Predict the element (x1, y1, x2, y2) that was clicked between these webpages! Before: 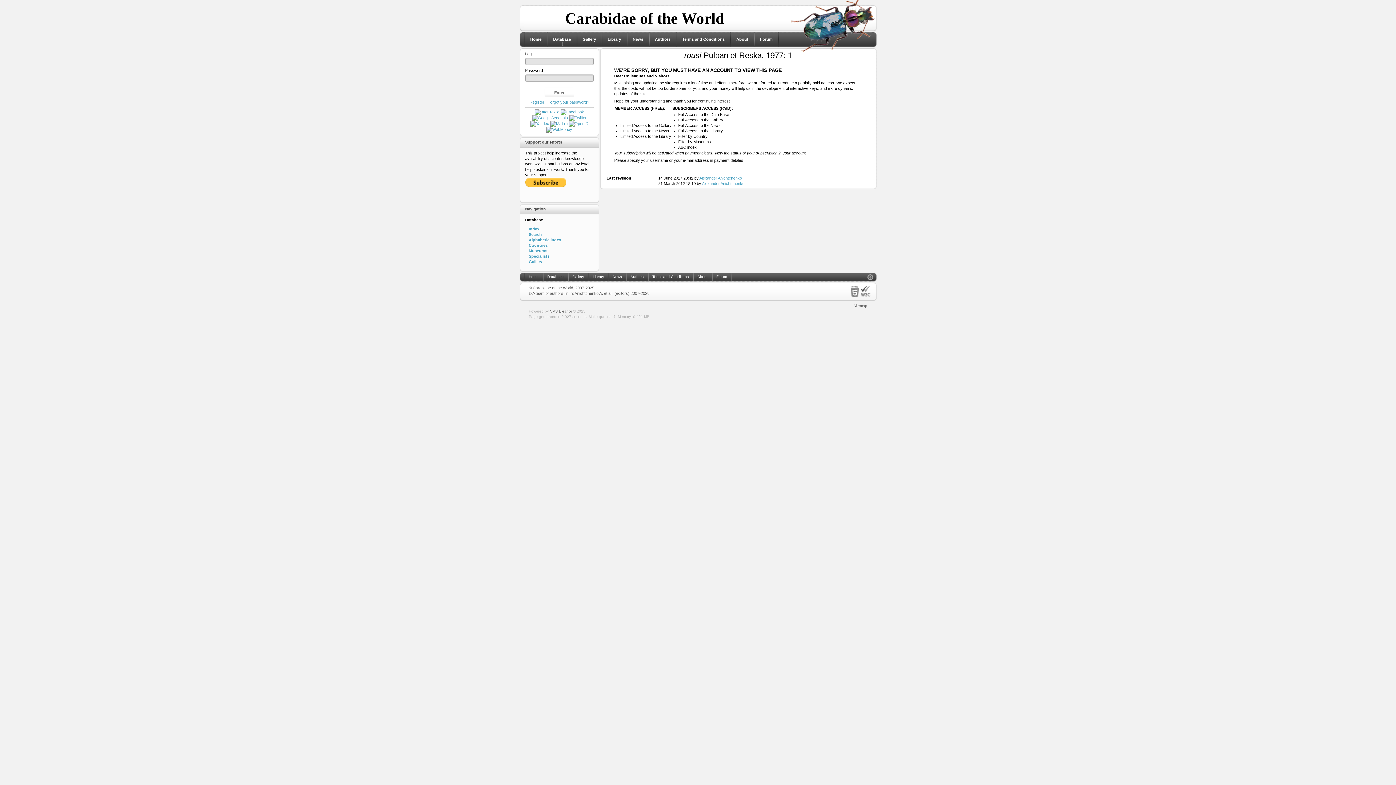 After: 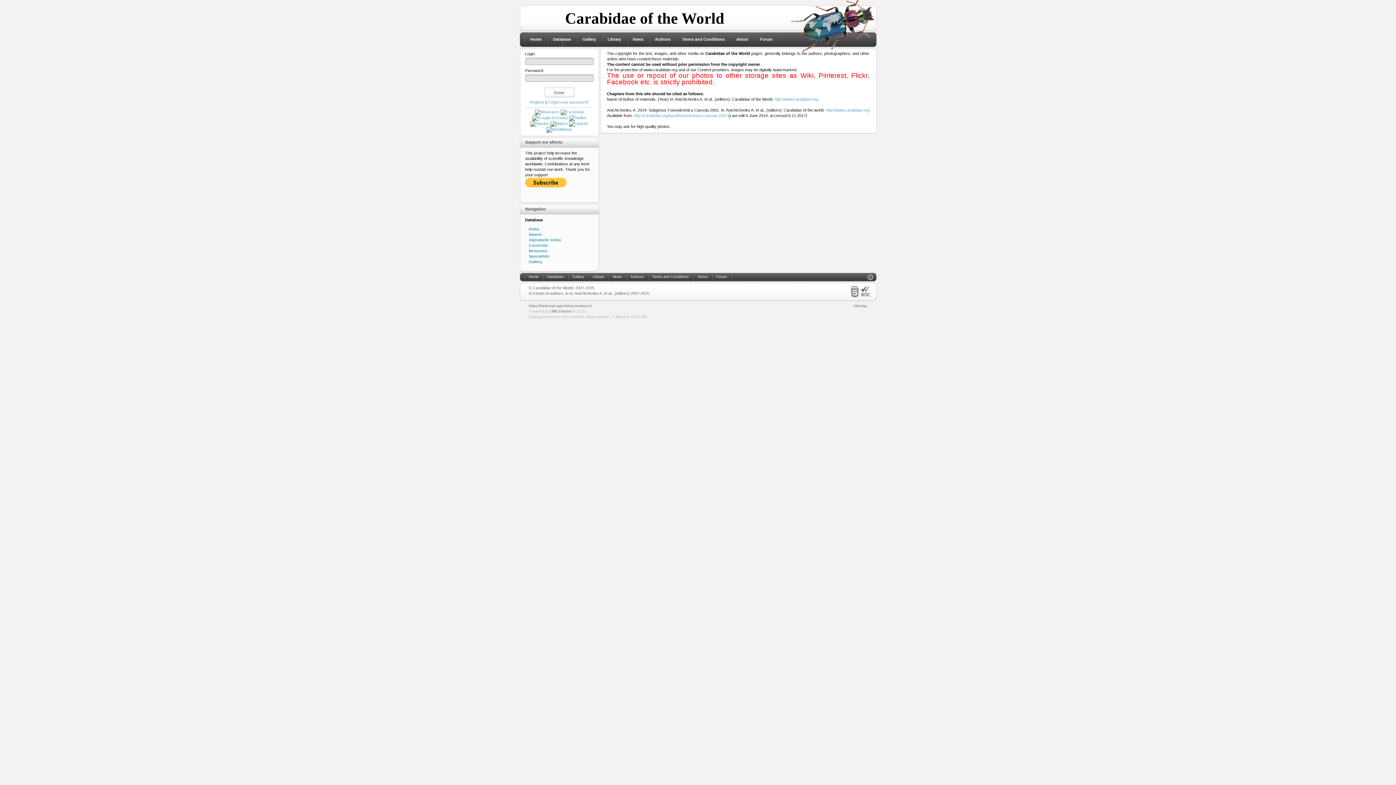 Action: label: Terms and Conditions bbox: (676, 32, 731, 46)